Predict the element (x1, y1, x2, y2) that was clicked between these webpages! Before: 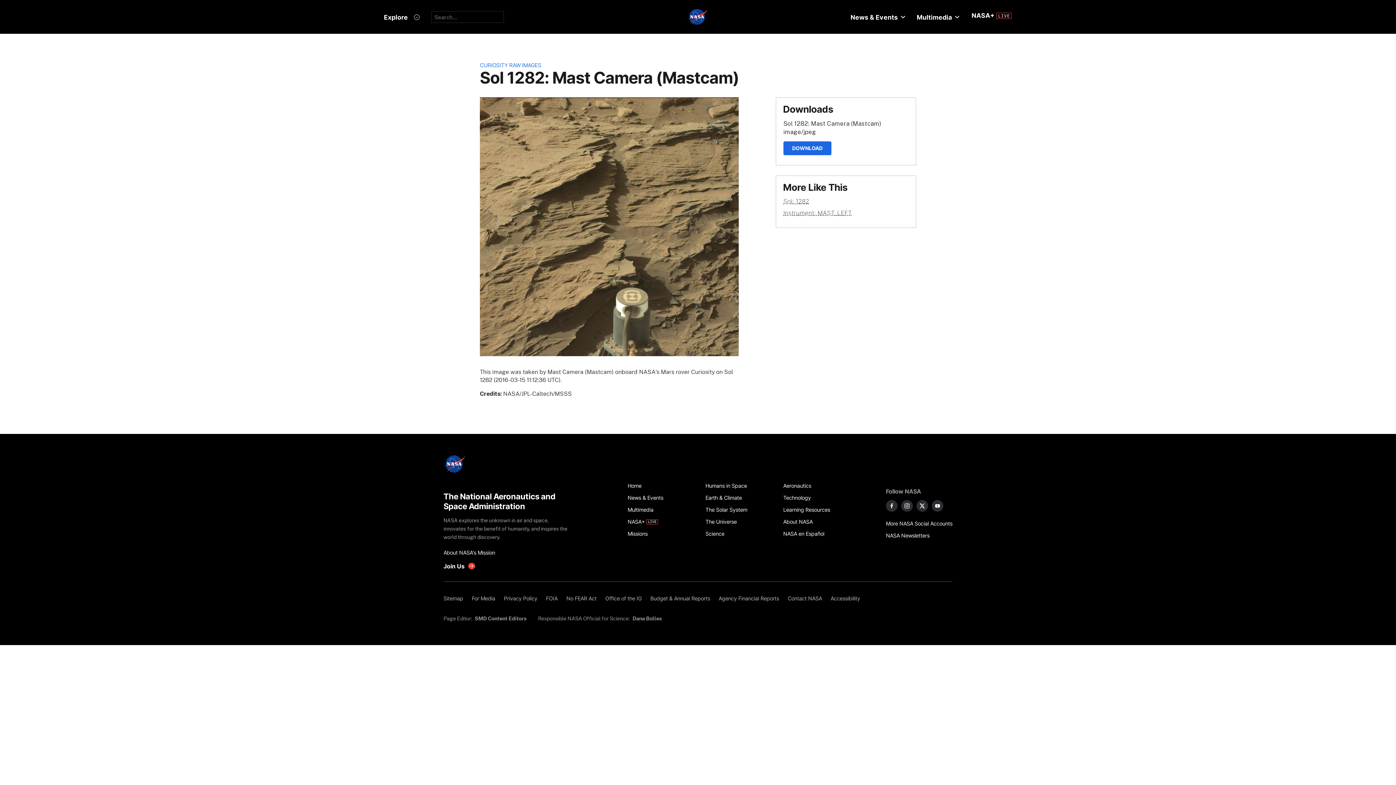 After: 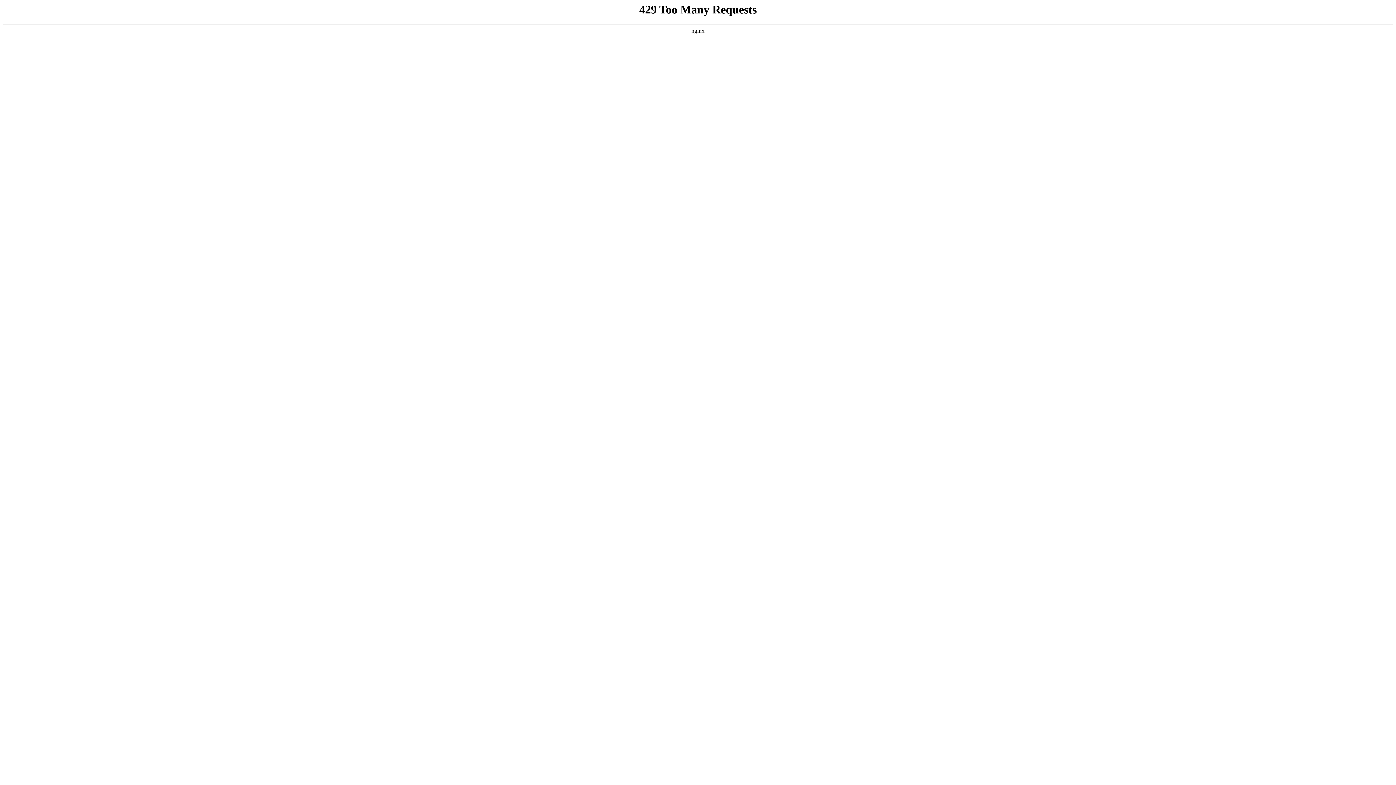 Action: bbox: (783, 491, 853, 503) label: Technology